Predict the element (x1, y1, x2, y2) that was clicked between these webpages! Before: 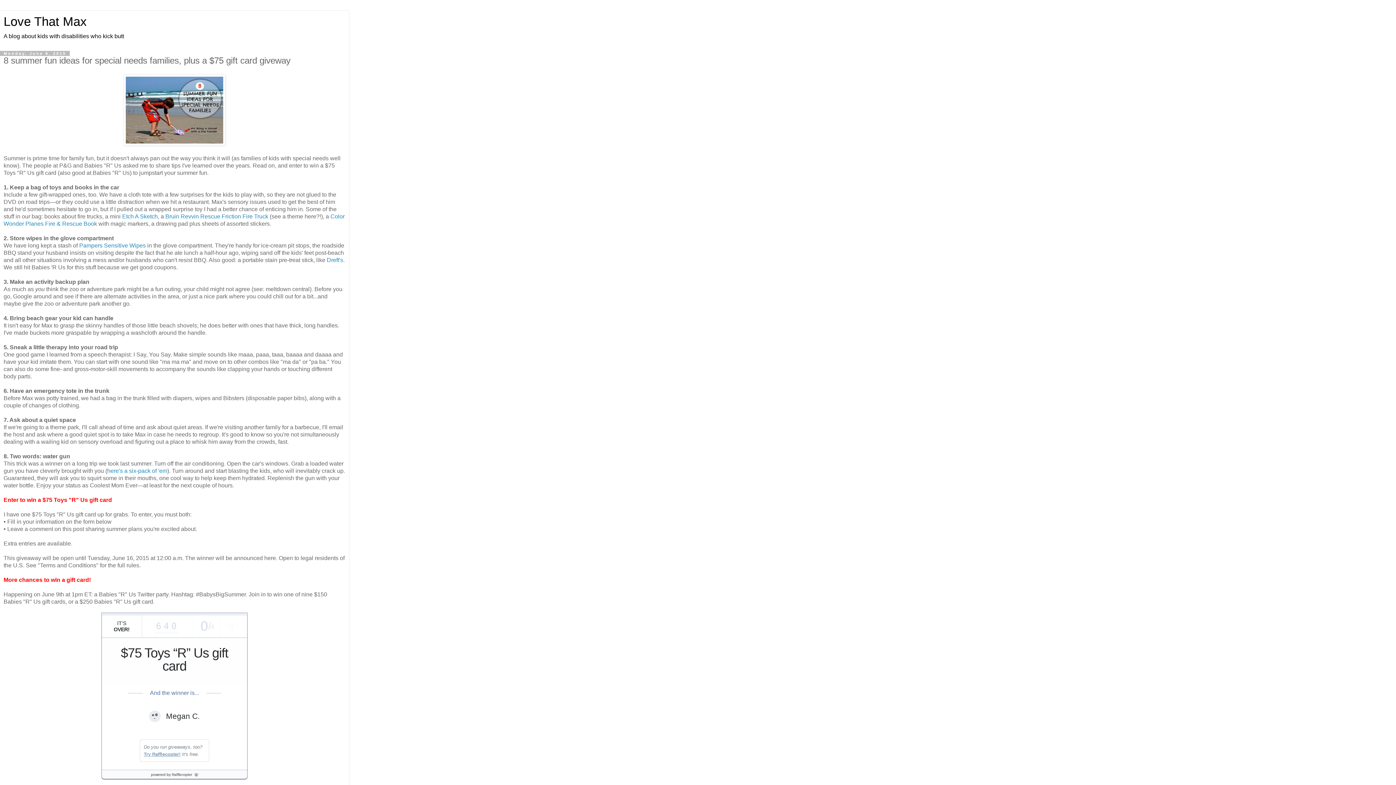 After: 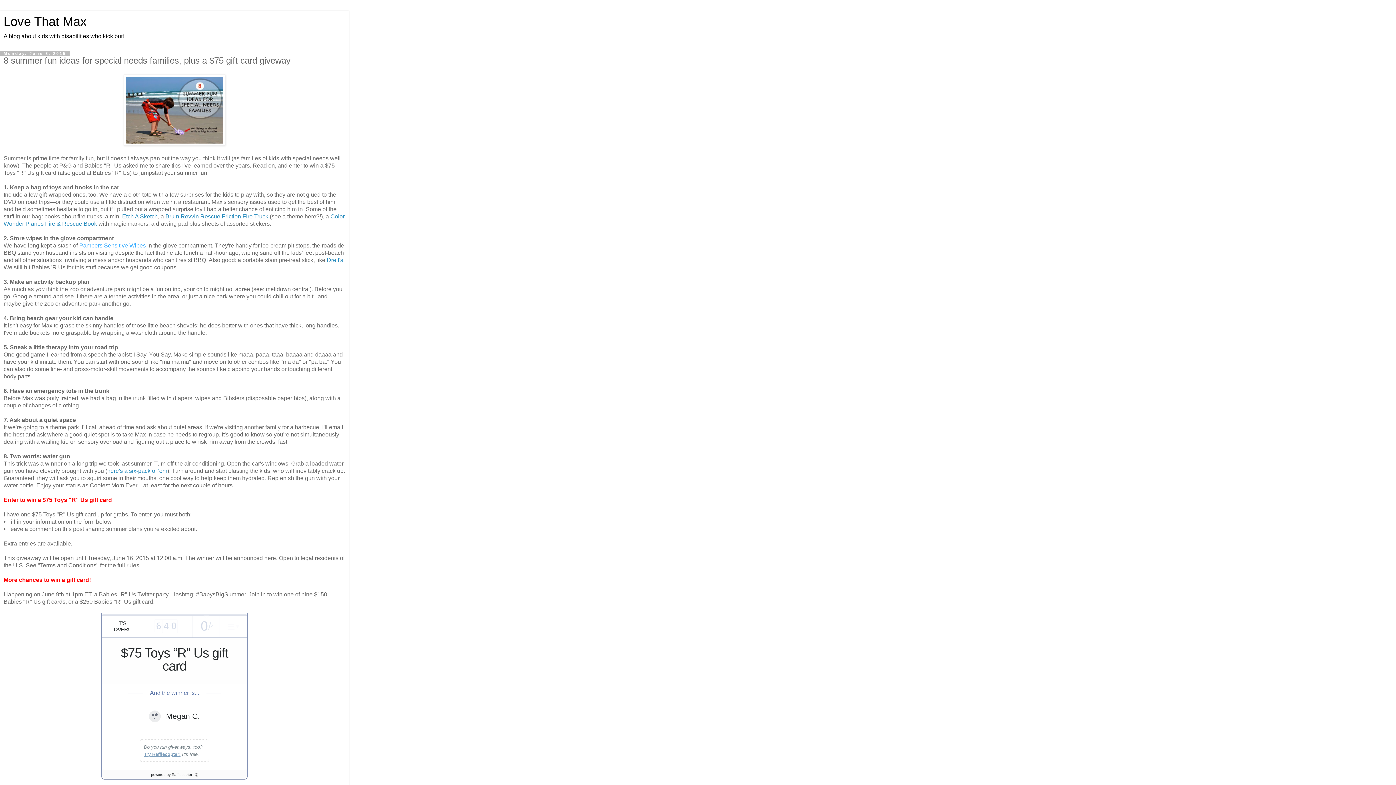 Action: bbox: (79, 242, 145, 248) label: Pampers Sensitive Wipes